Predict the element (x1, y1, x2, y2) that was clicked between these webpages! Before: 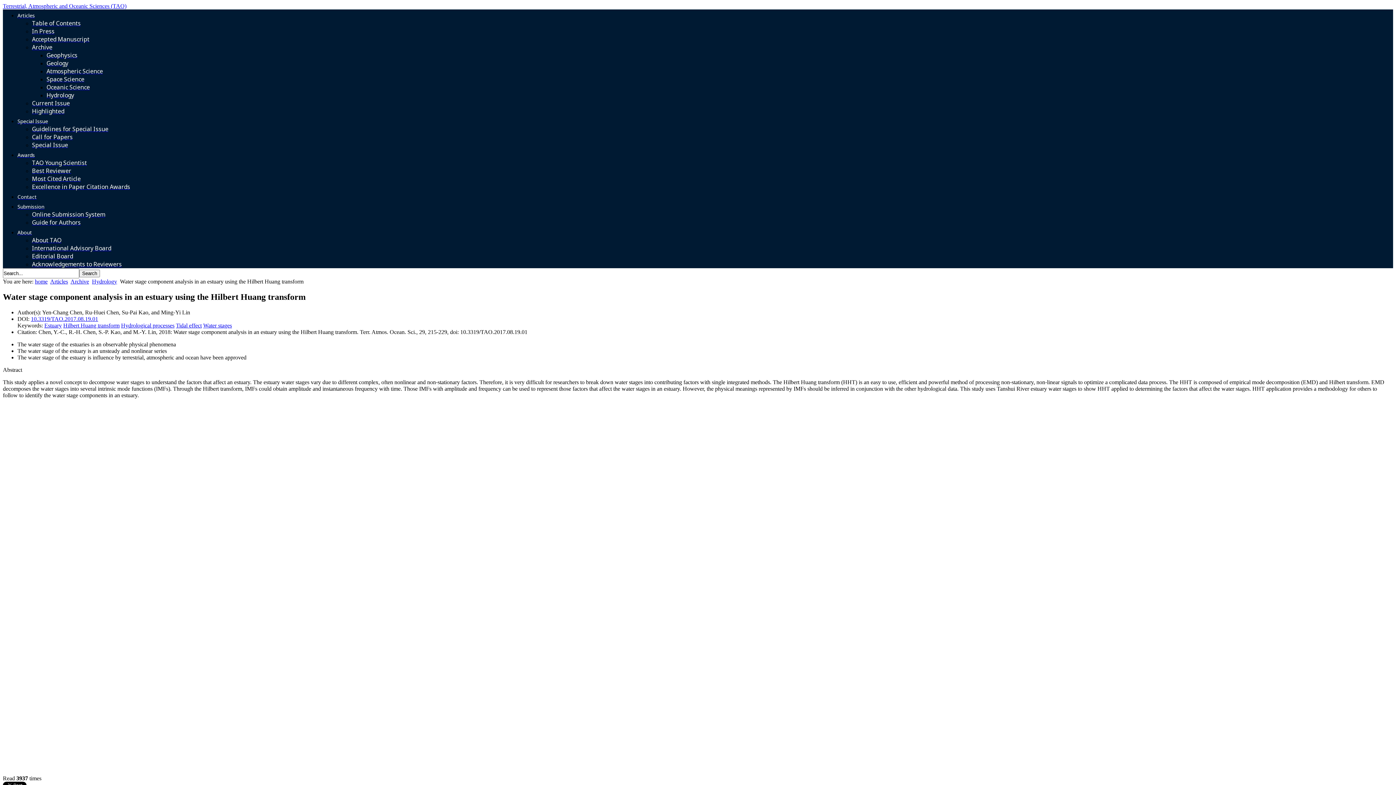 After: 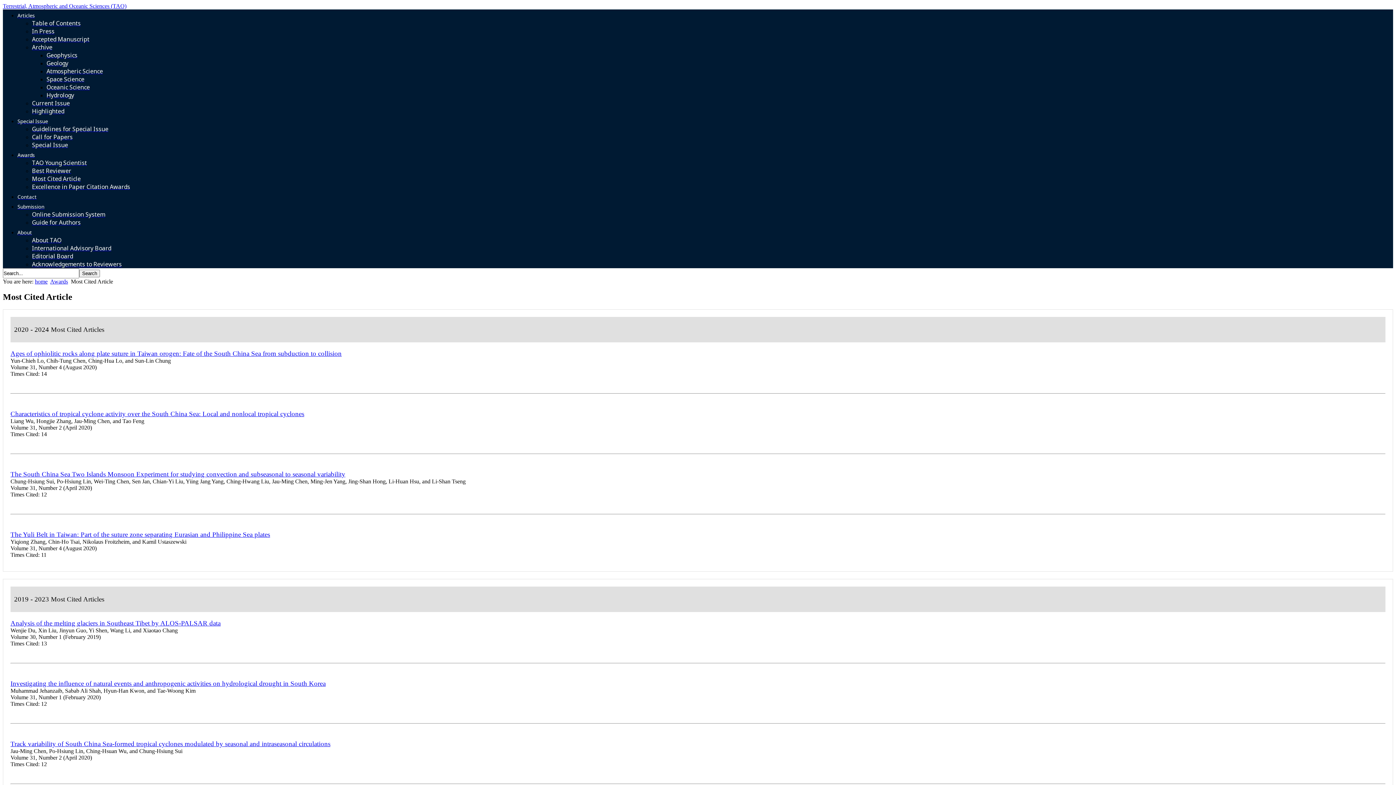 Action: label: Most Cited Article bbox: (32, 174, 80, 182)